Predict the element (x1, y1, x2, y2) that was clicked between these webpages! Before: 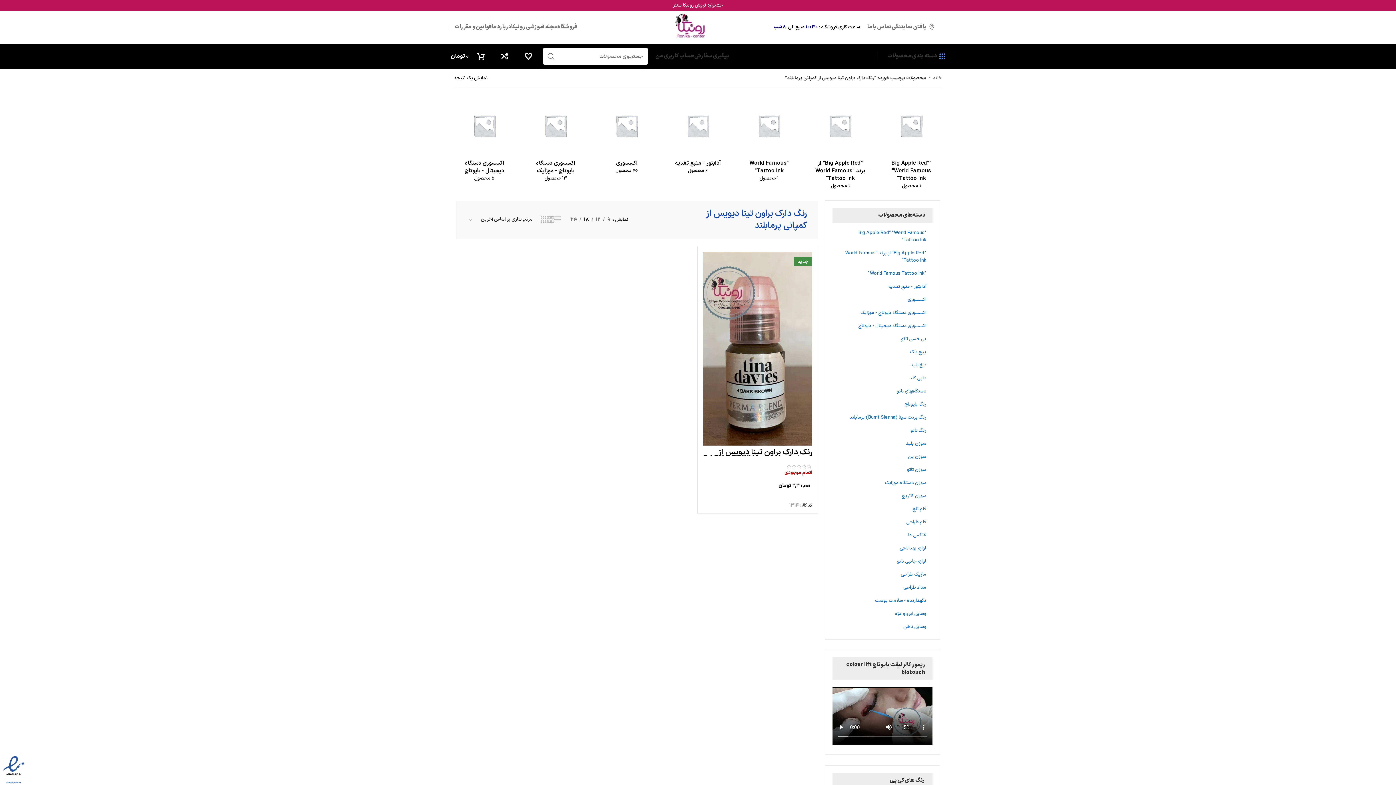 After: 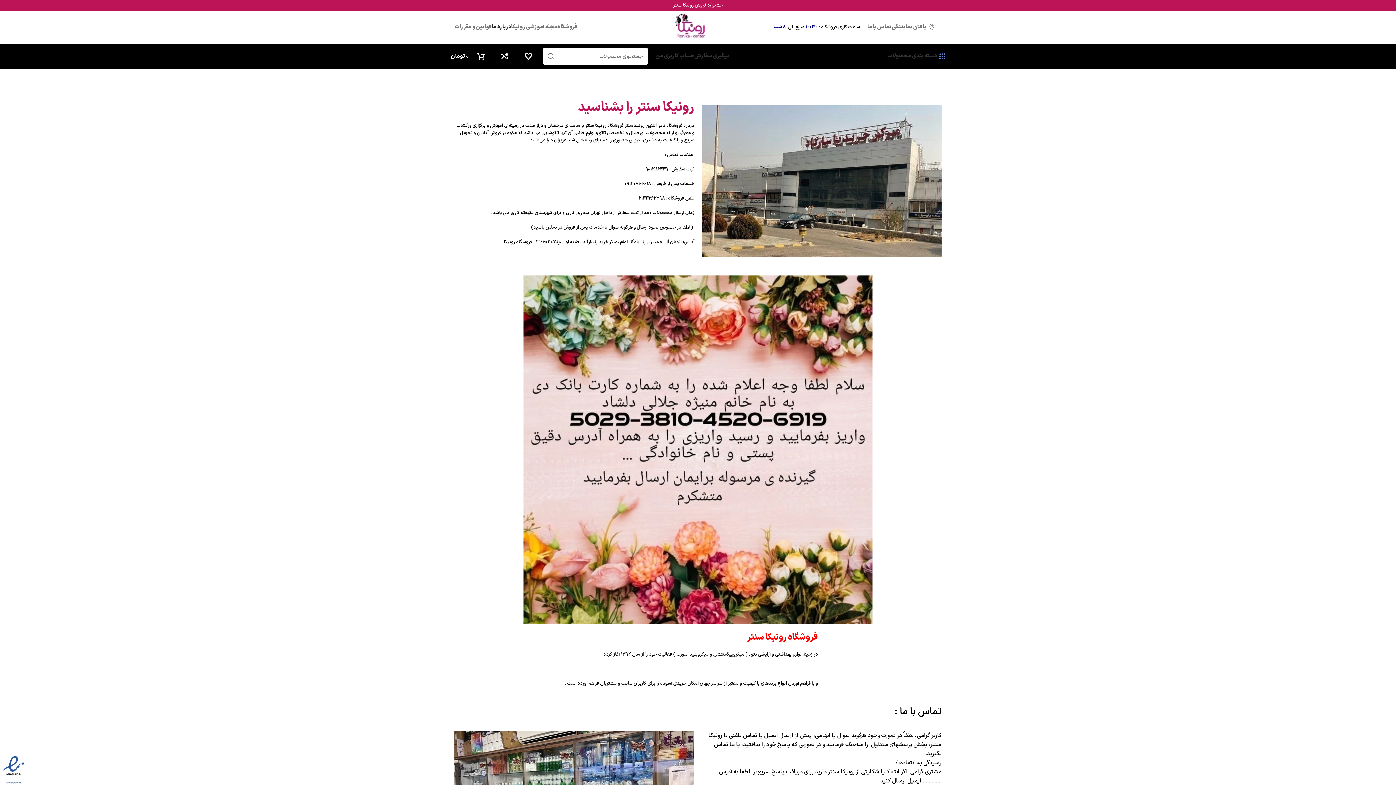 Action: bbox: (492, 20, 511, 34) label: درباره ما